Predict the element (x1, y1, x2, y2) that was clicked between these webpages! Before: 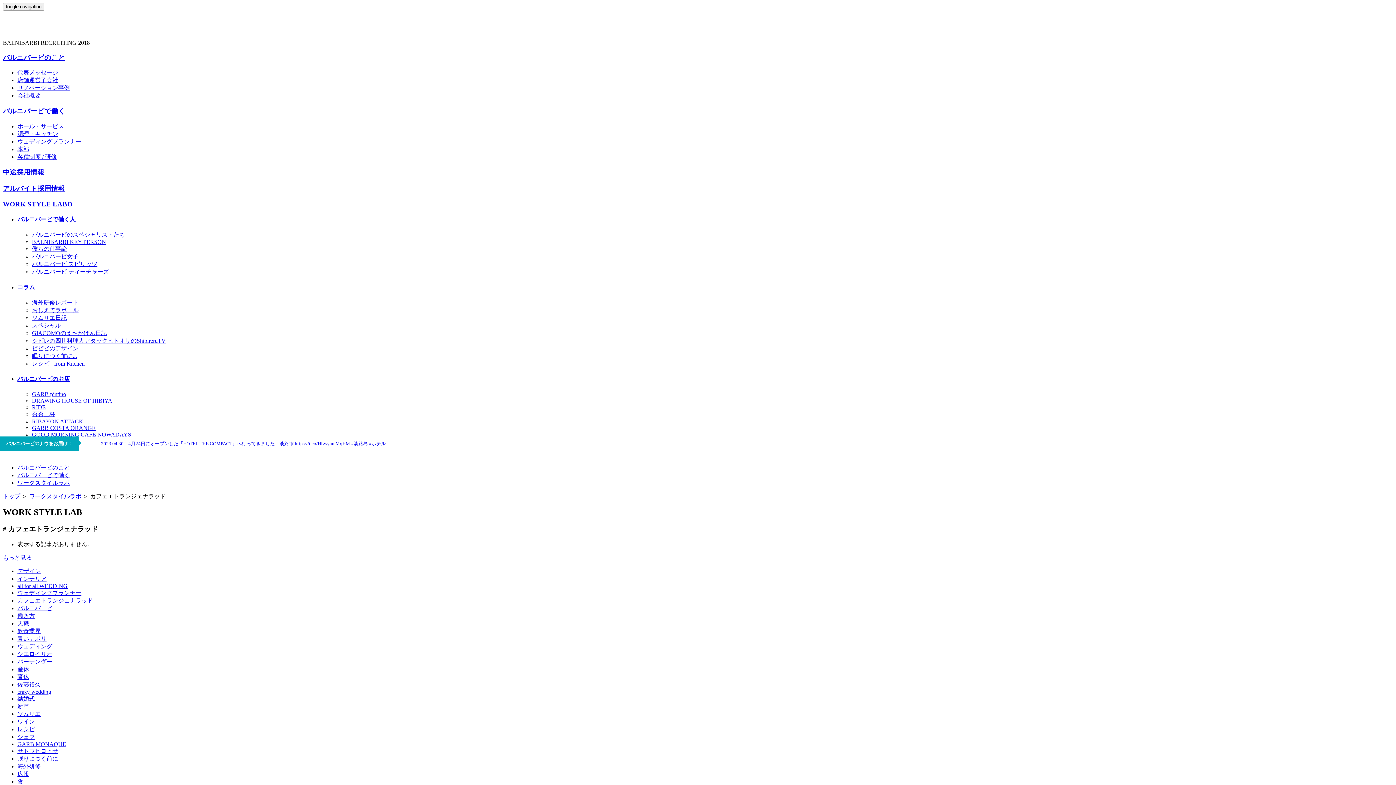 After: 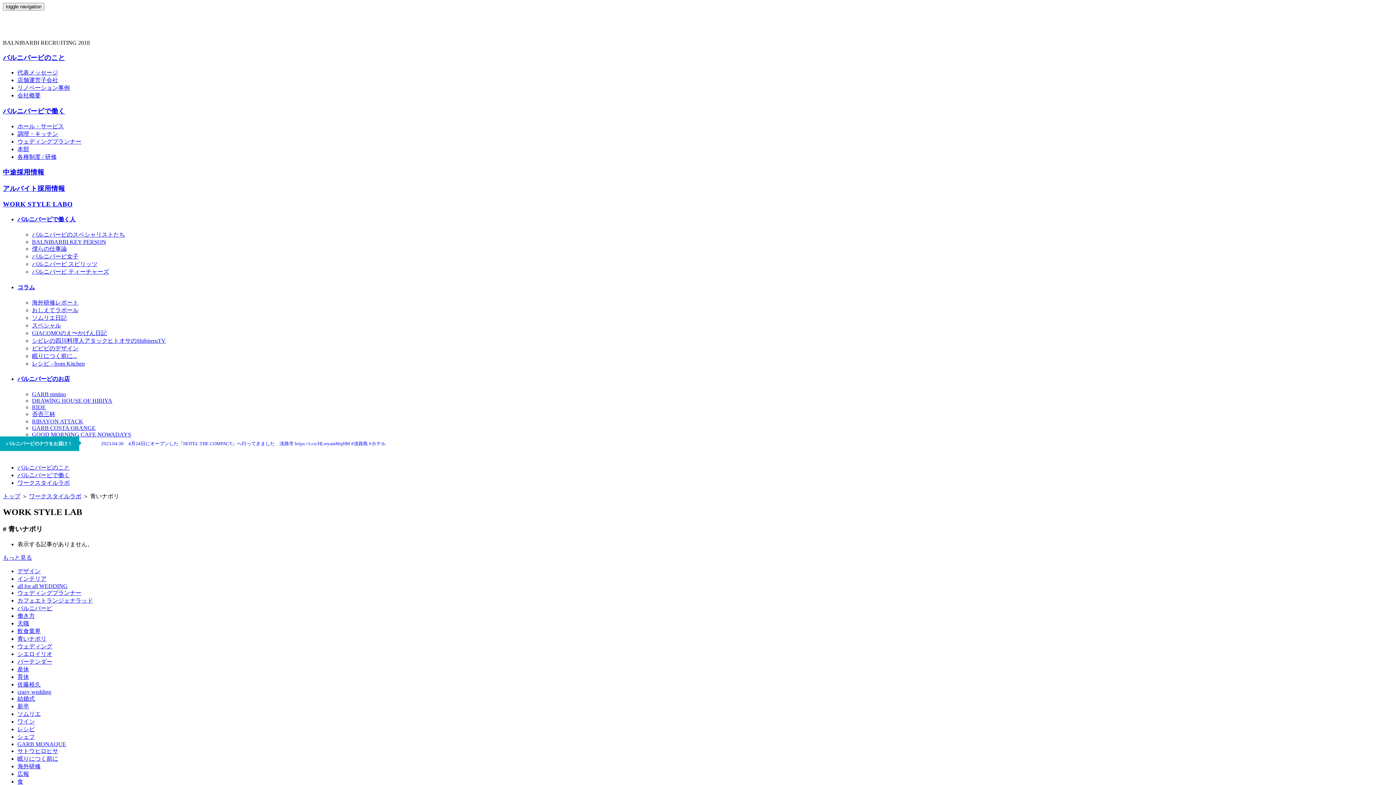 Action: bbox: (17, 636, 46, 642) label: 青いナポリ